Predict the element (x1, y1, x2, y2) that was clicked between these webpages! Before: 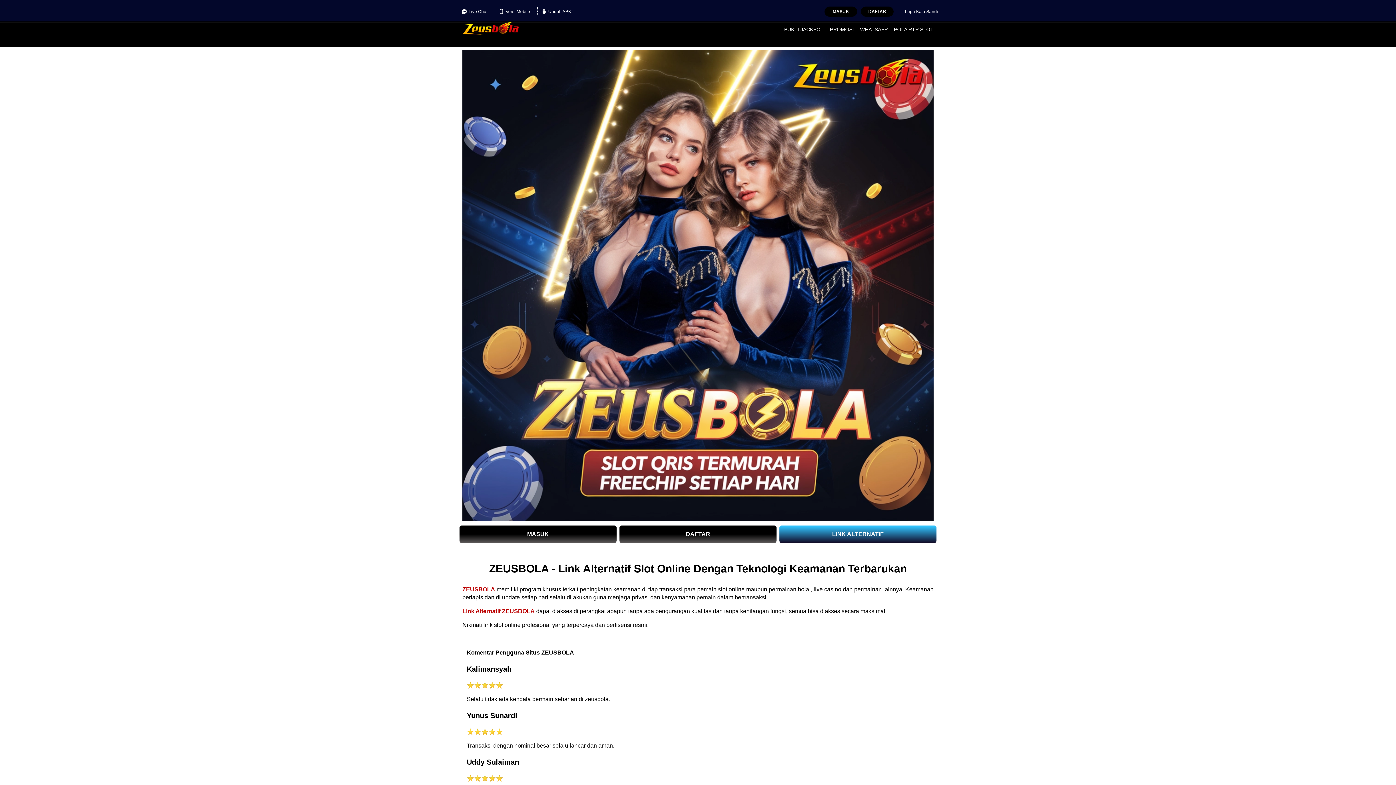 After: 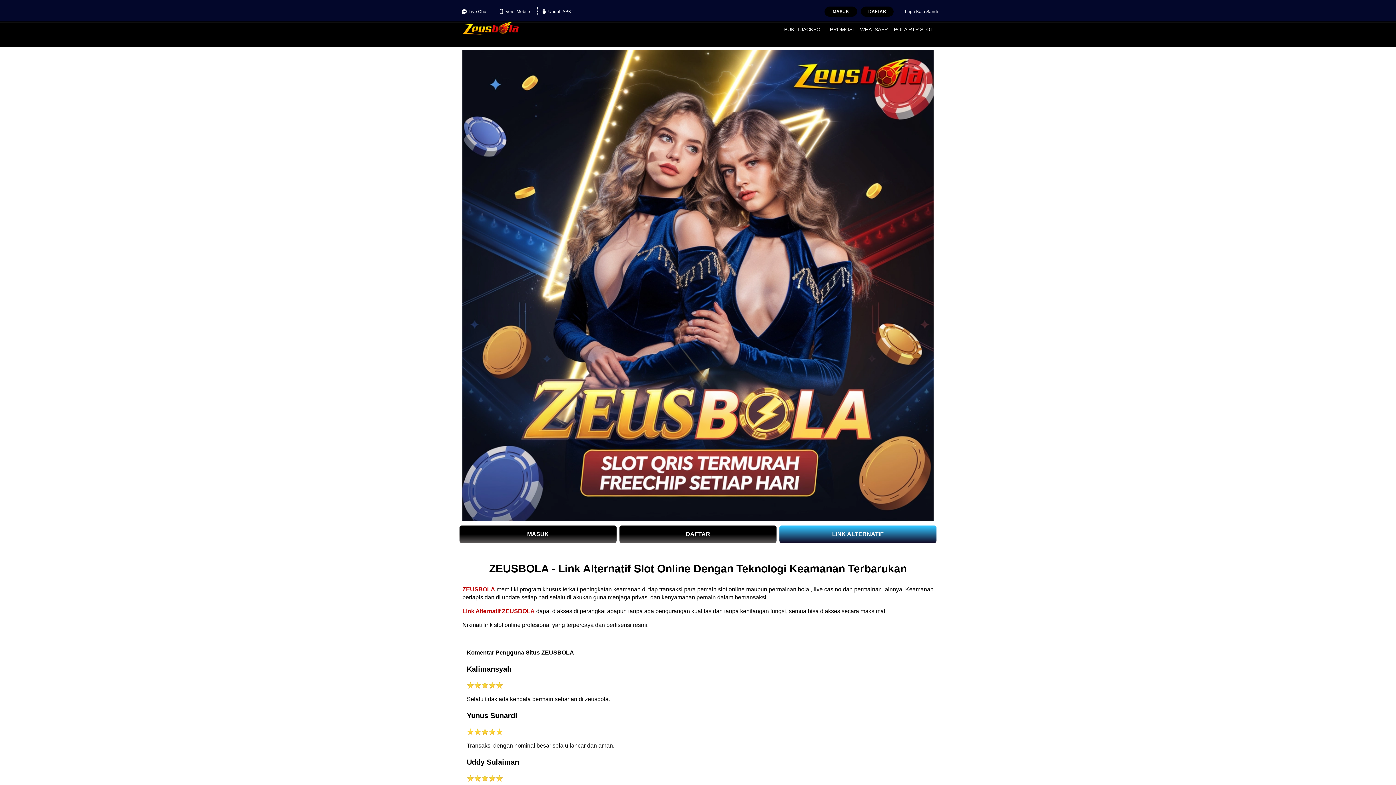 Action: label: MASUK bbox: (459, 525, 616, 543)